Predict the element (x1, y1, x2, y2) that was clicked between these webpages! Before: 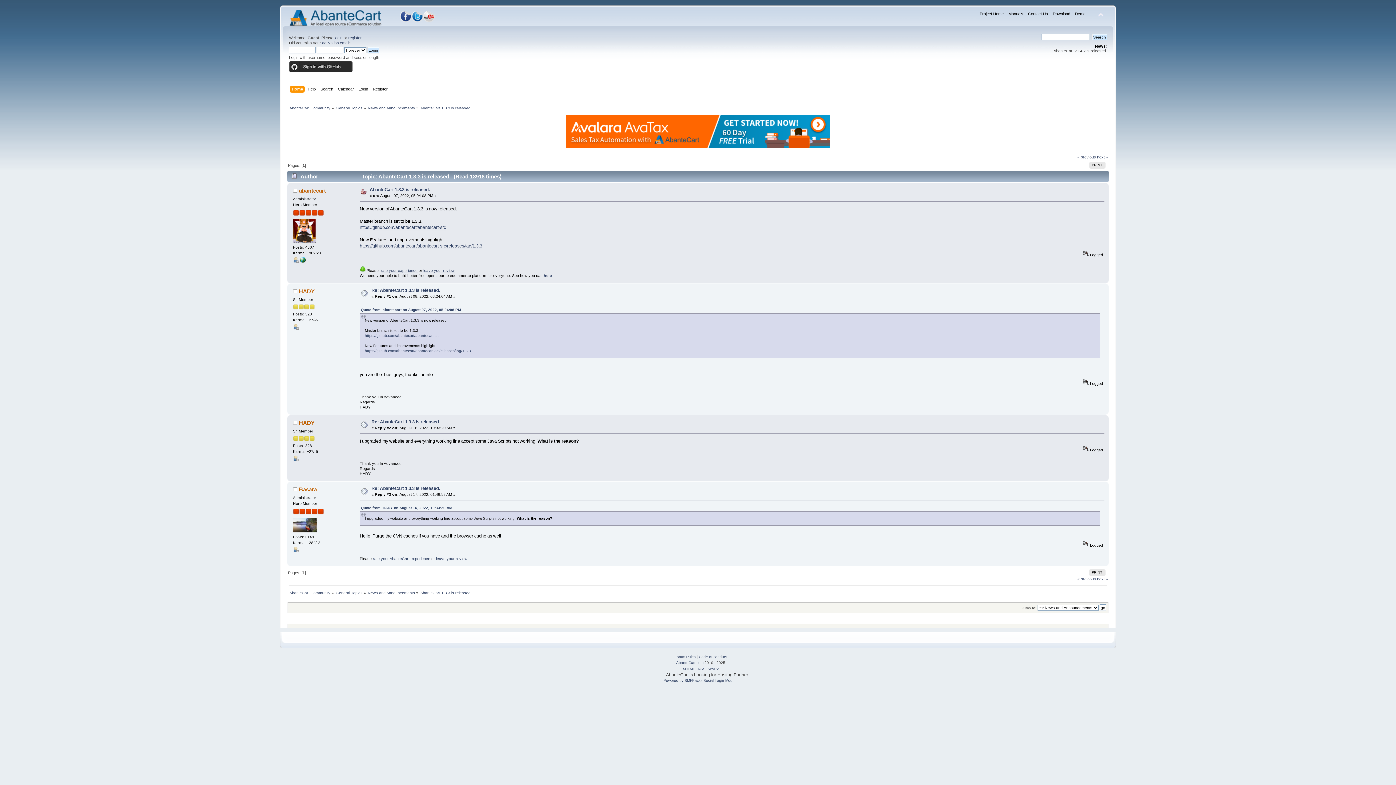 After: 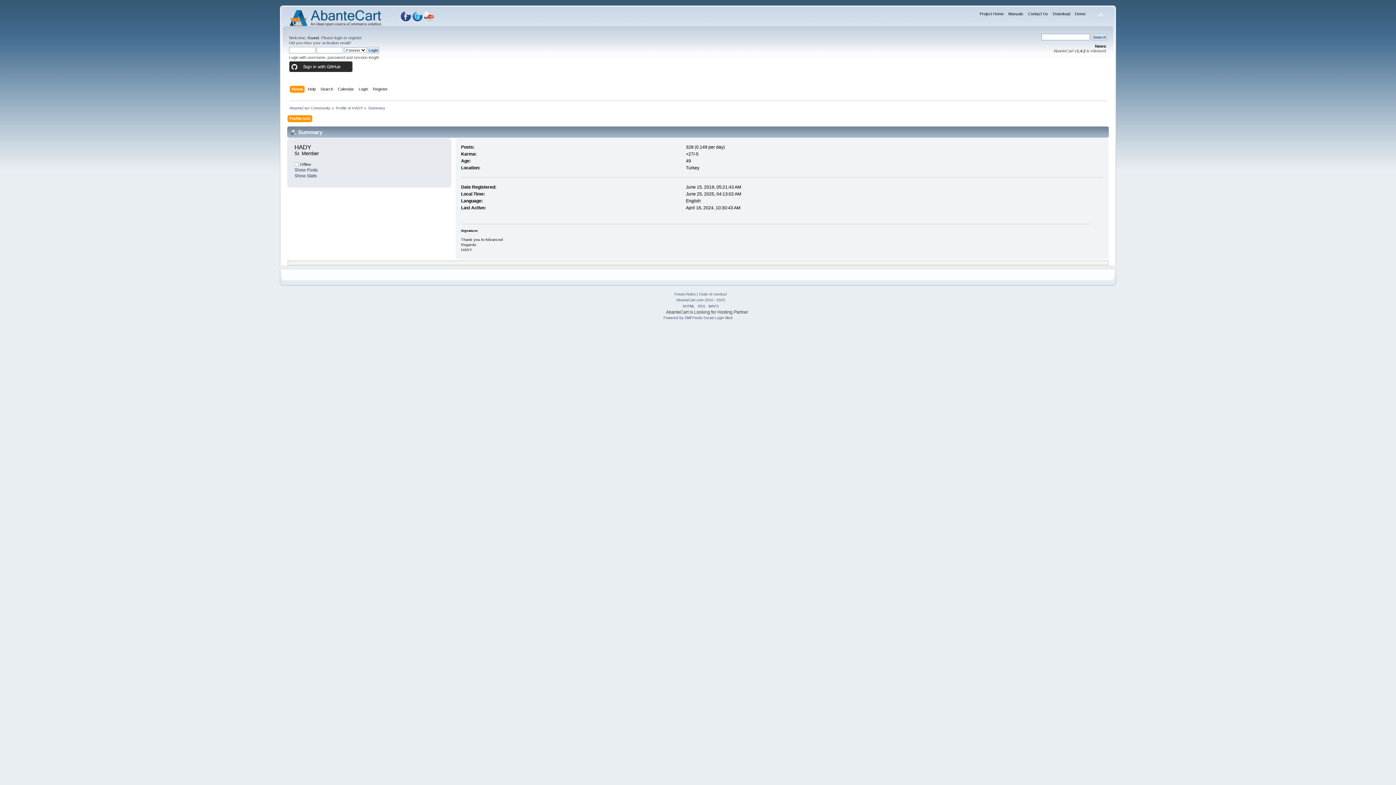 Action: label: HADY bbox: (299, 420, 314, 426)